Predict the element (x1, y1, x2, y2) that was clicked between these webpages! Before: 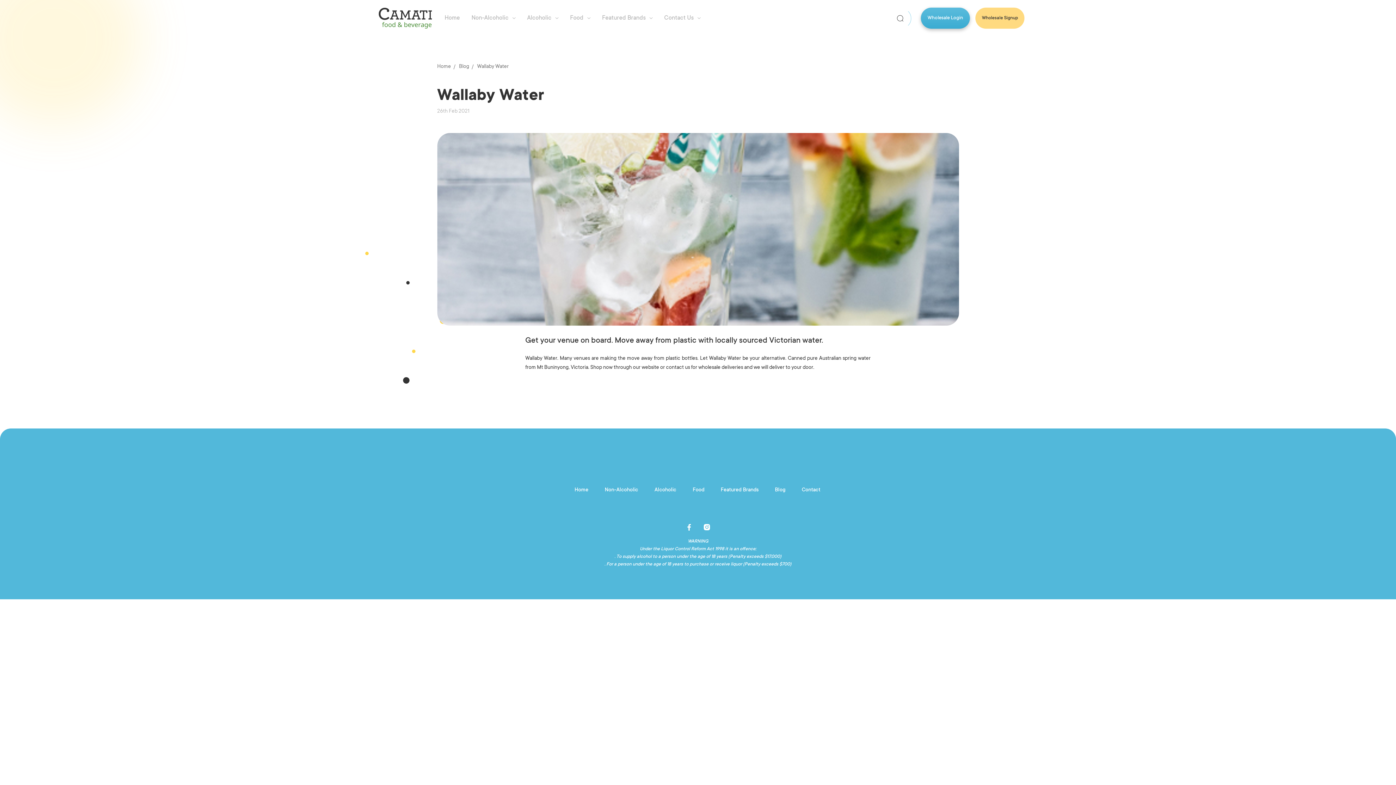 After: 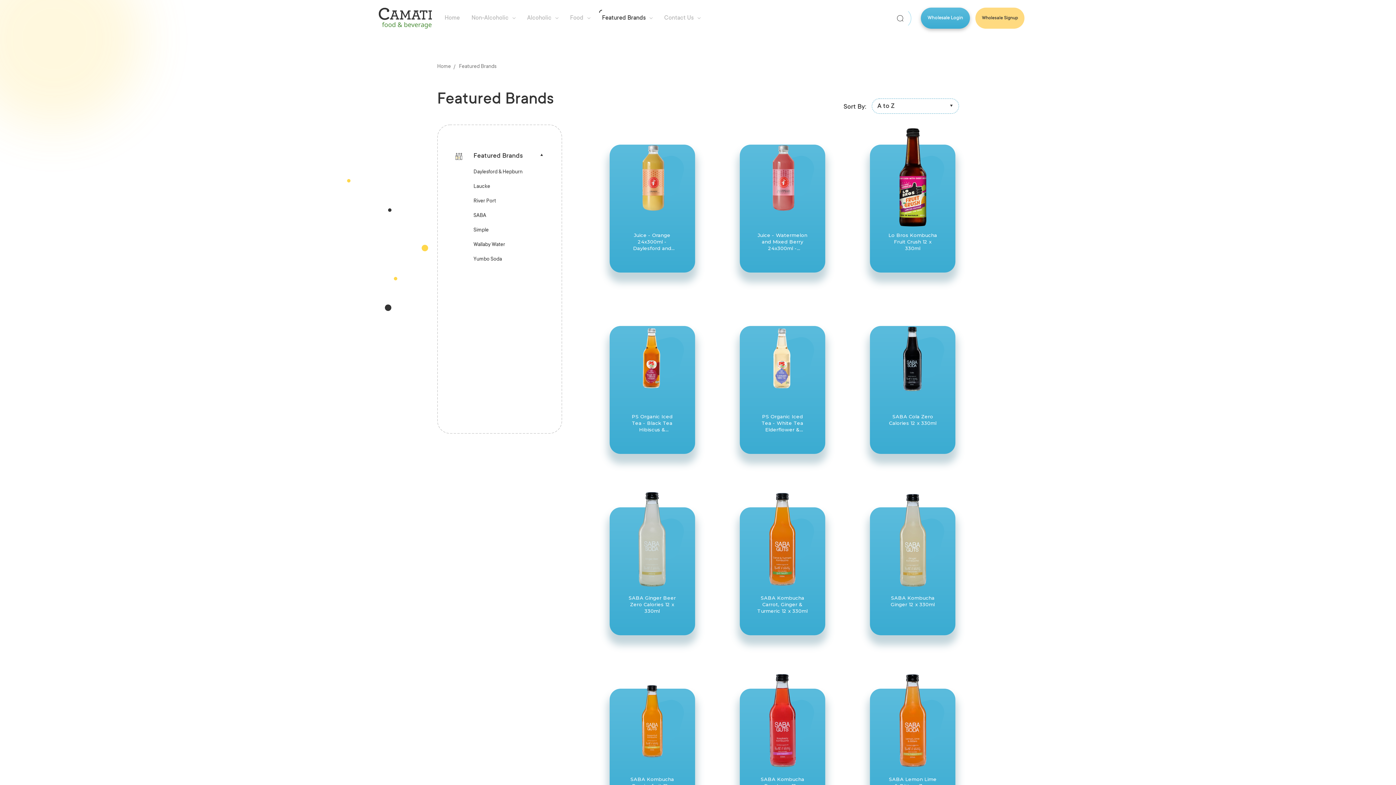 Action: bbox: (720, 487, 758, 493) label: Featured Brands